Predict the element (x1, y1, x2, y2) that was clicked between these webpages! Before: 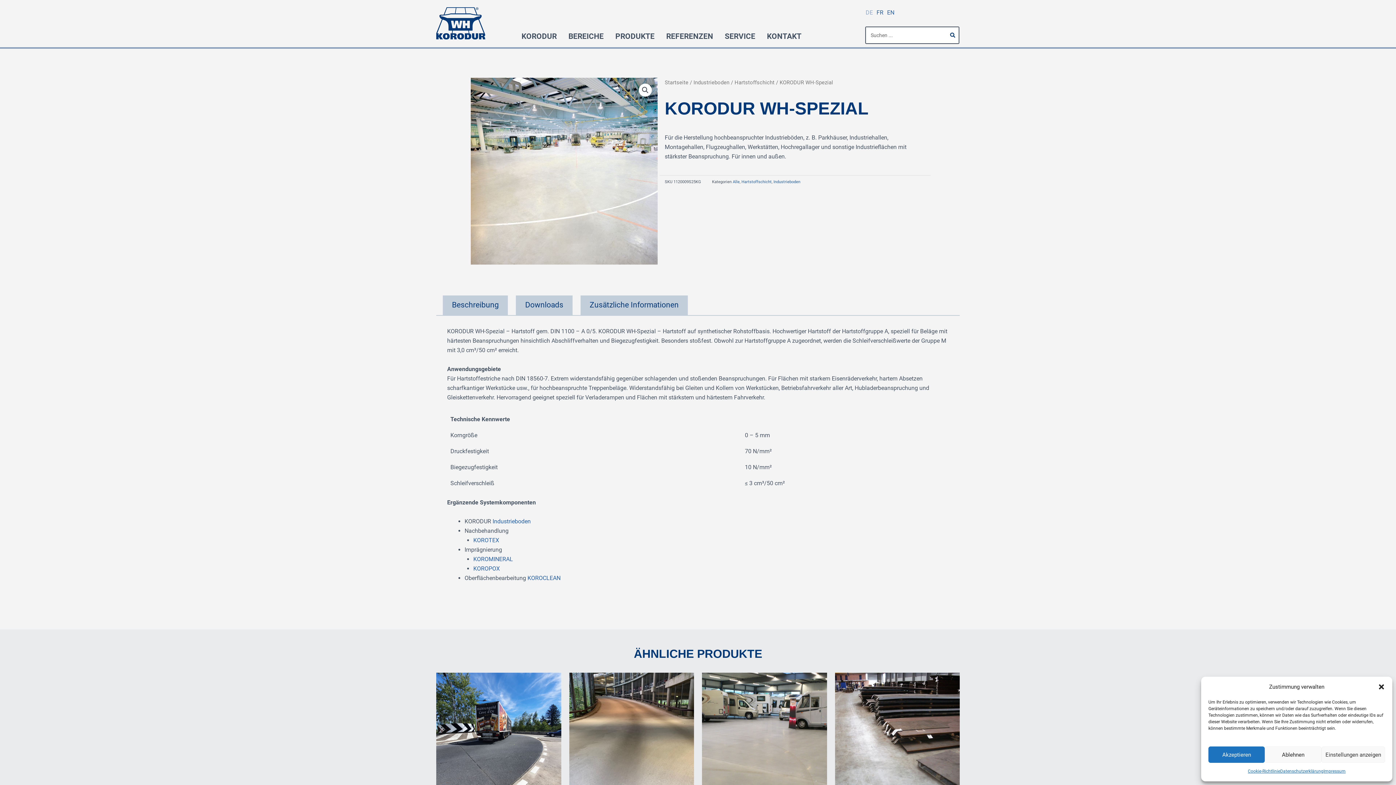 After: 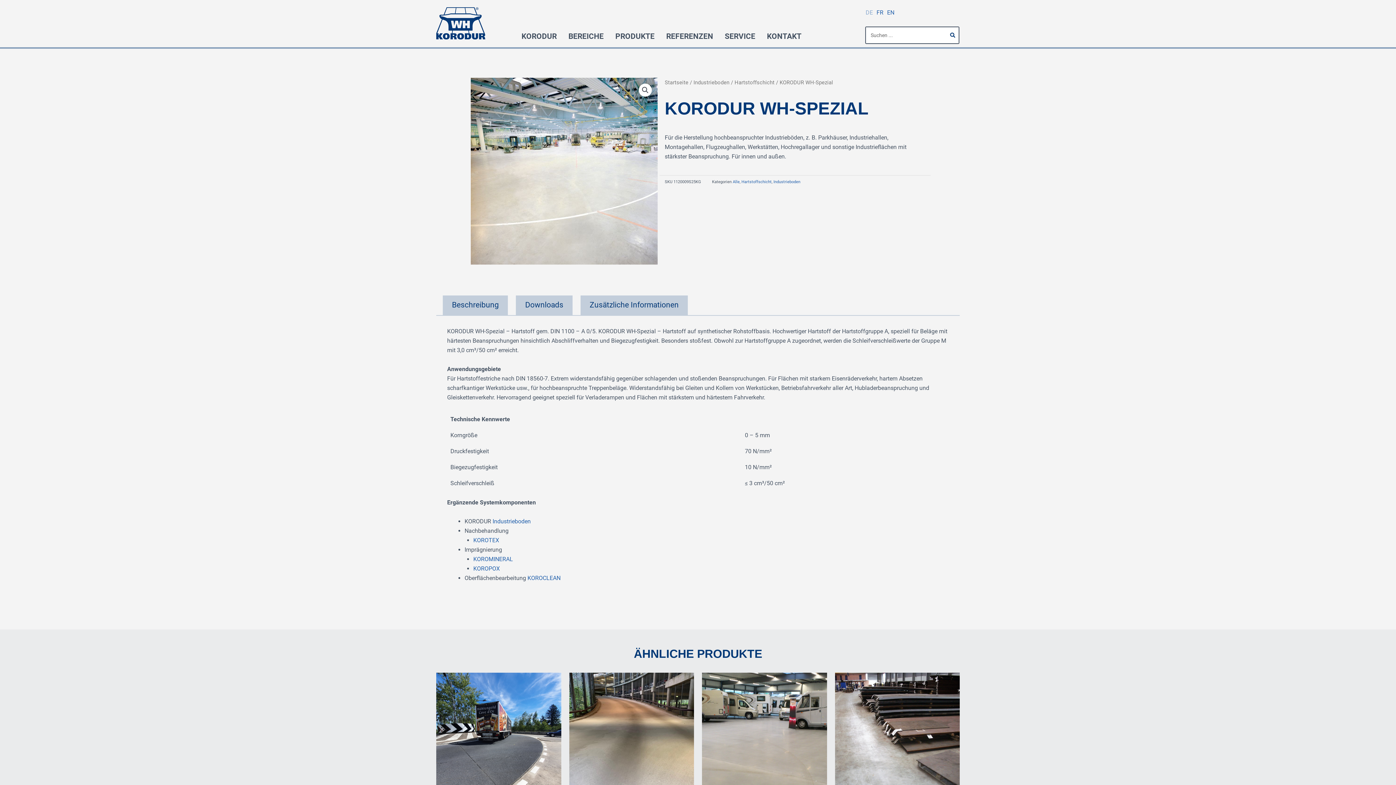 Action: bbox: (1208, 746, 1265, 763) label: Akzeptieren